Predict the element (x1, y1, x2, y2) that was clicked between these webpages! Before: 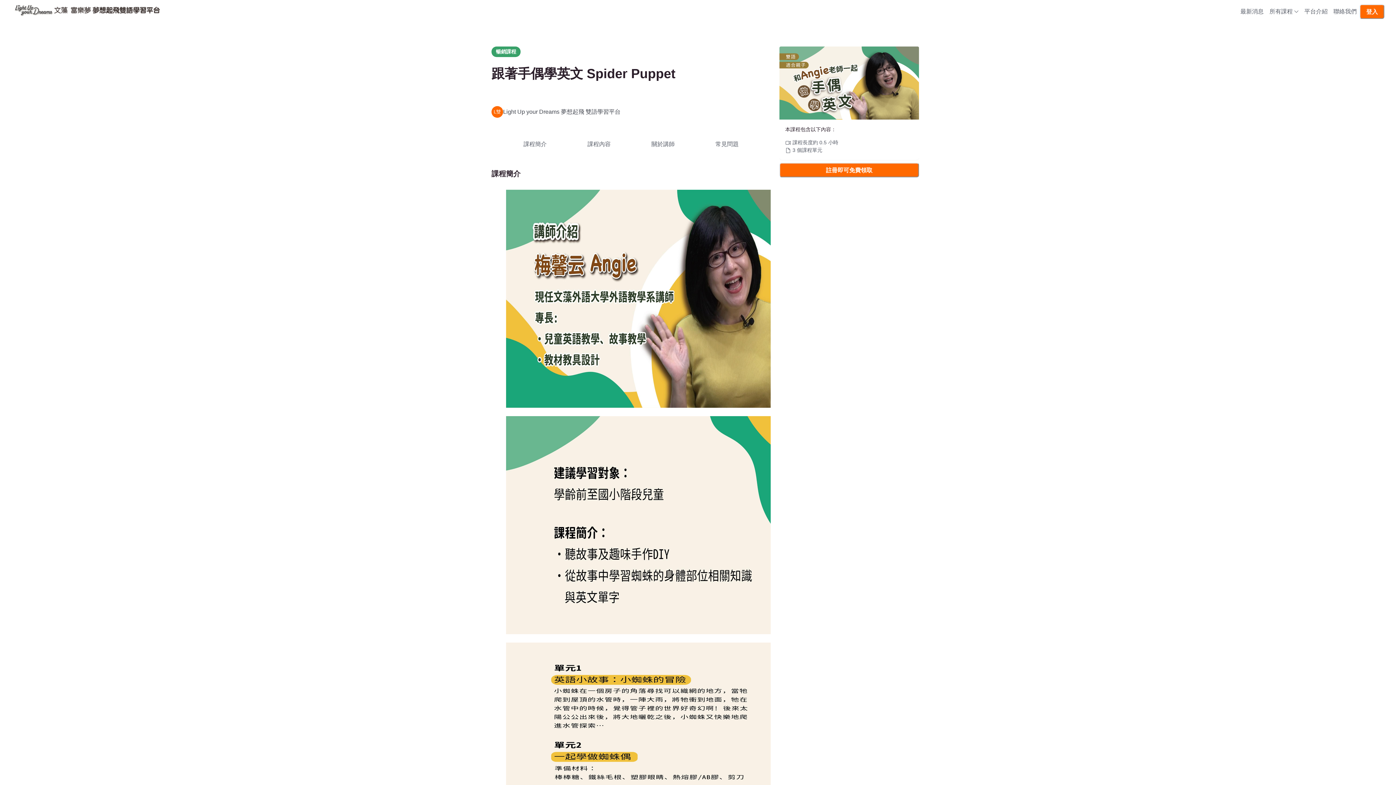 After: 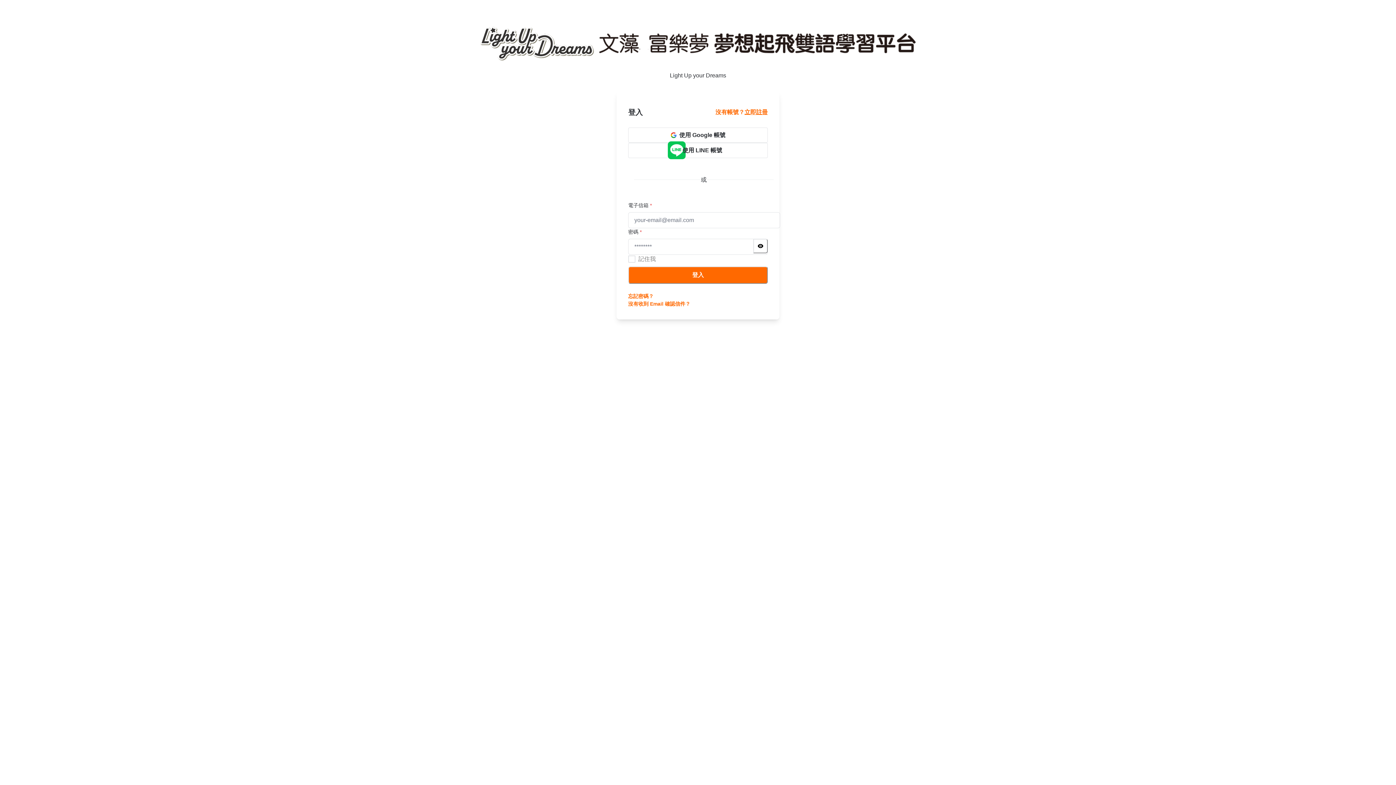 Action: label: 登入 bbox: (1360, 4, 1384, 18)